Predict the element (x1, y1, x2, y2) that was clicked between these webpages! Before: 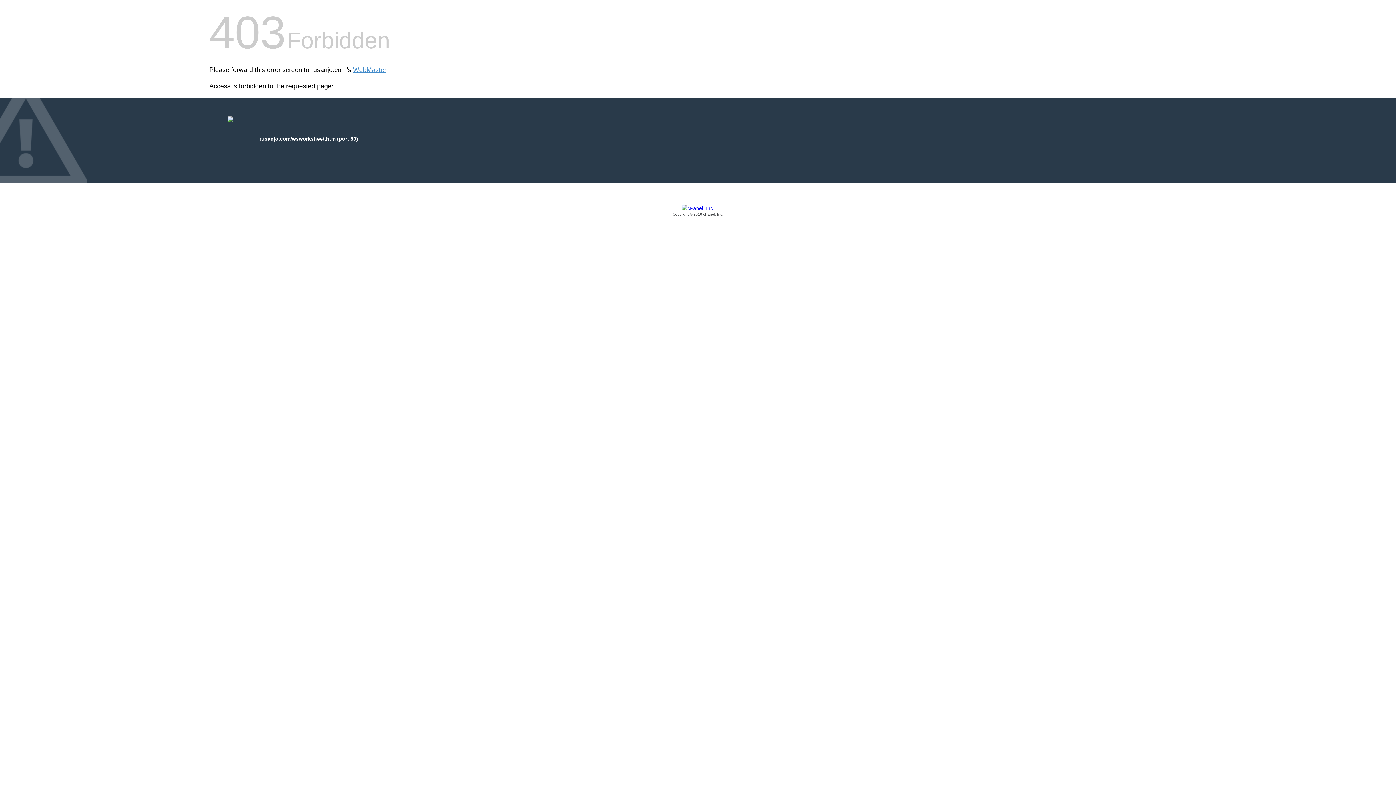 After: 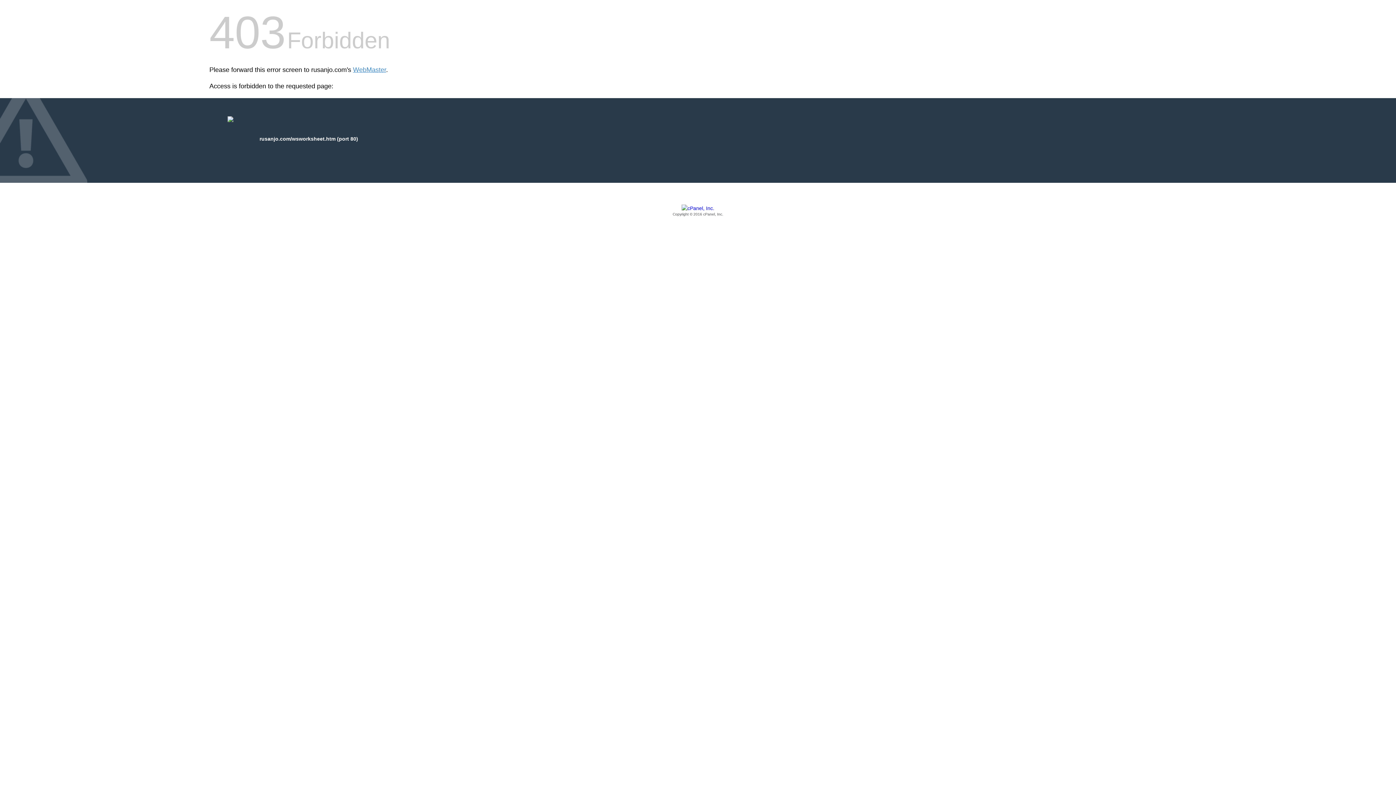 Action: bbox: (209, 205, 1186, 217) label: Copyright © 2016 cPanel, Inc.